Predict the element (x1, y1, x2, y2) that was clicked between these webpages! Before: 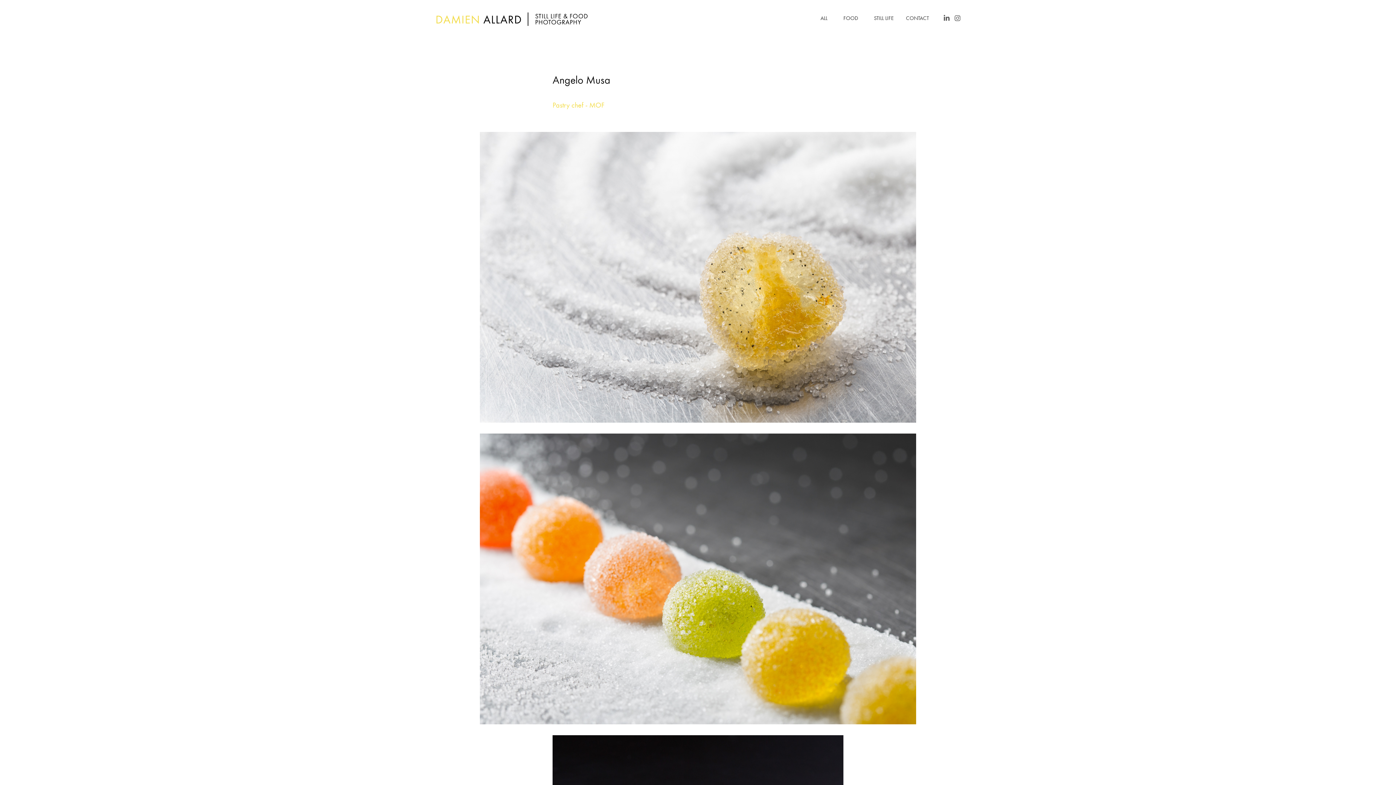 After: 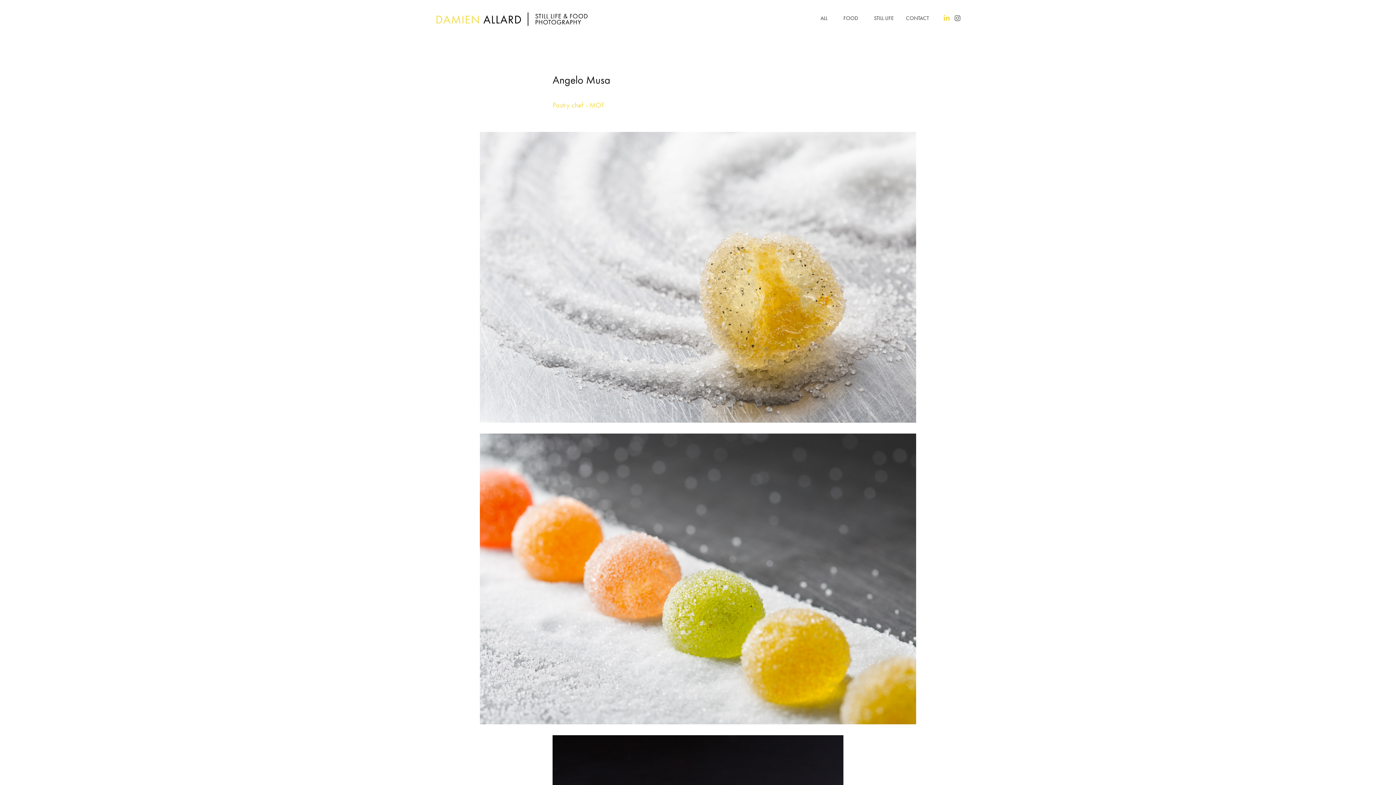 Action: bbox: (941, 12, 952, 23)